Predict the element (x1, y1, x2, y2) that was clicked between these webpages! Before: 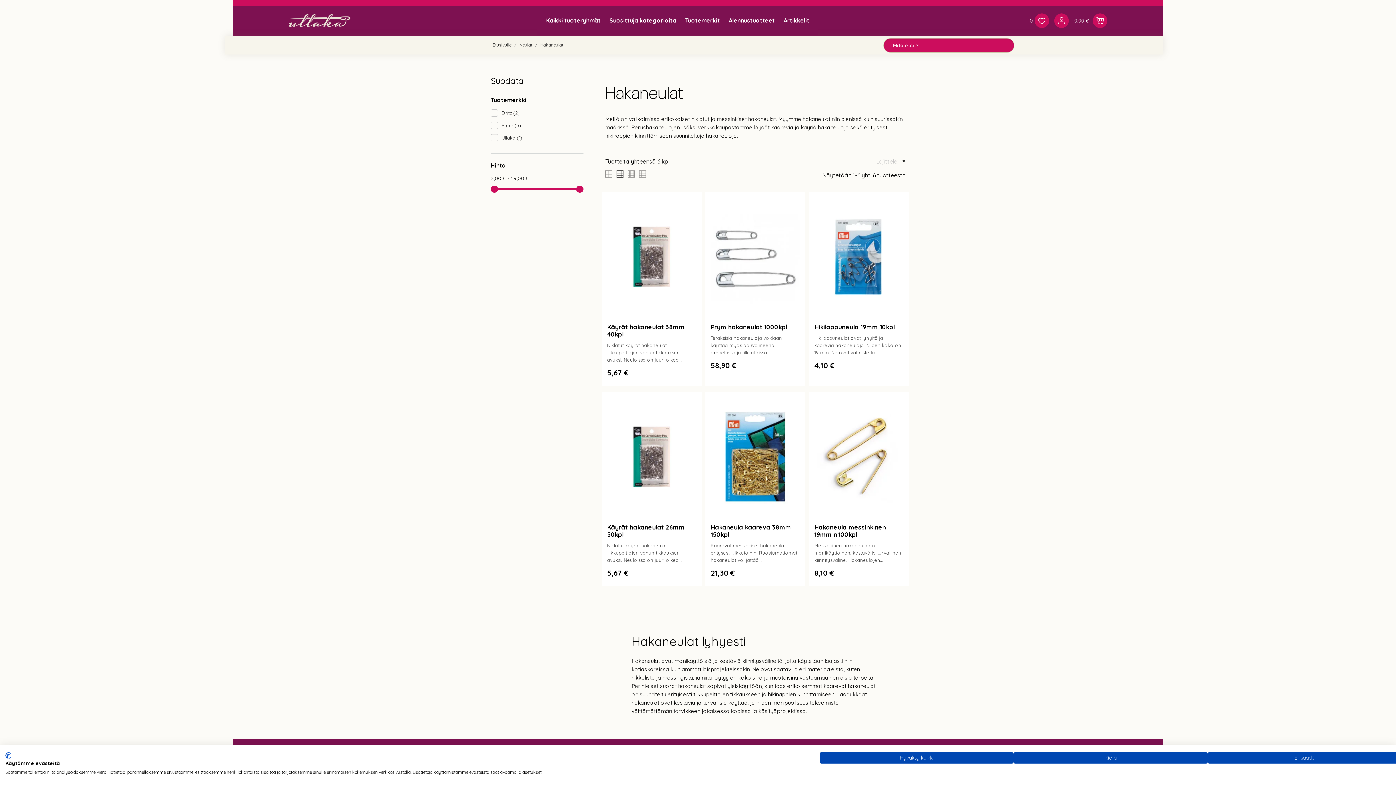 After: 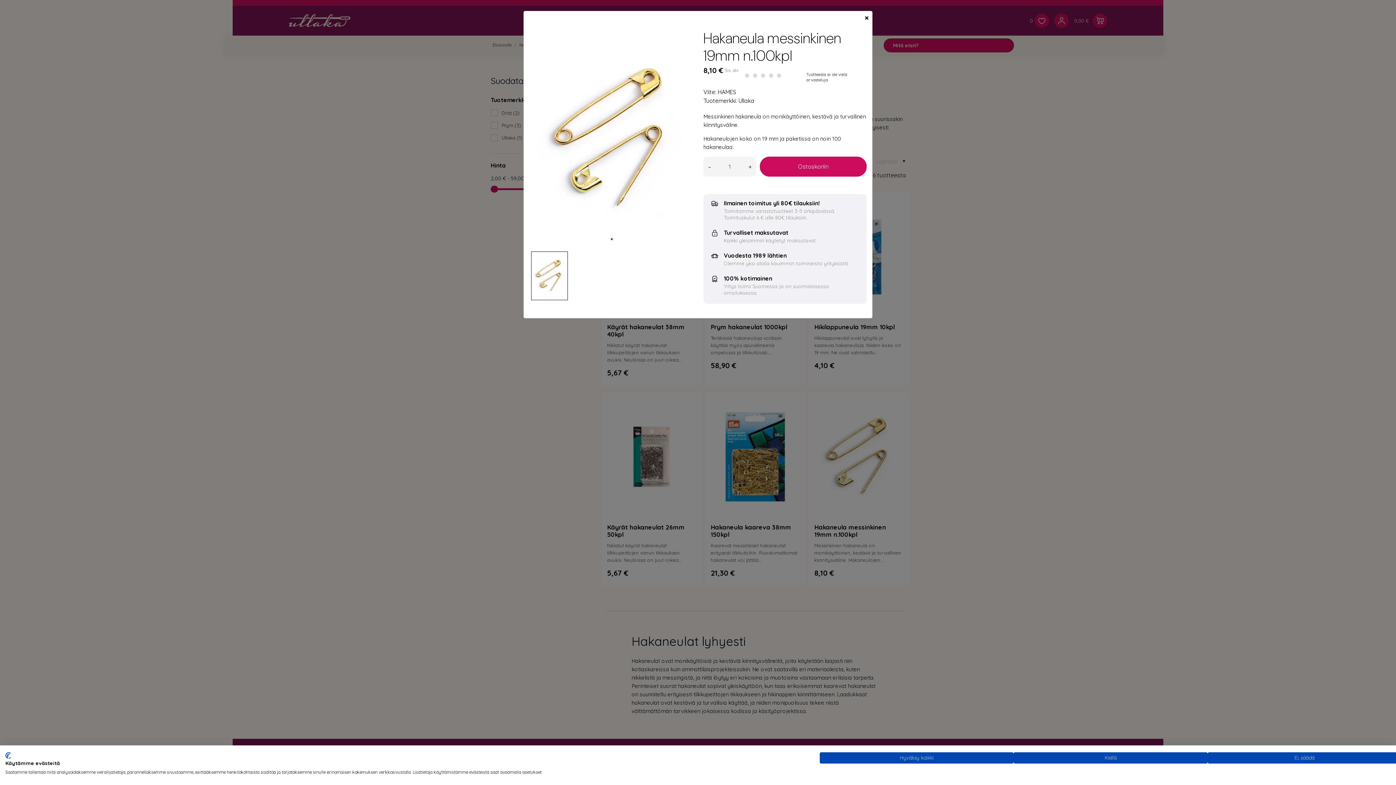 Action: label: Hakaneula messinkinen 19mm... bbox: (887, 416, 899, 428)